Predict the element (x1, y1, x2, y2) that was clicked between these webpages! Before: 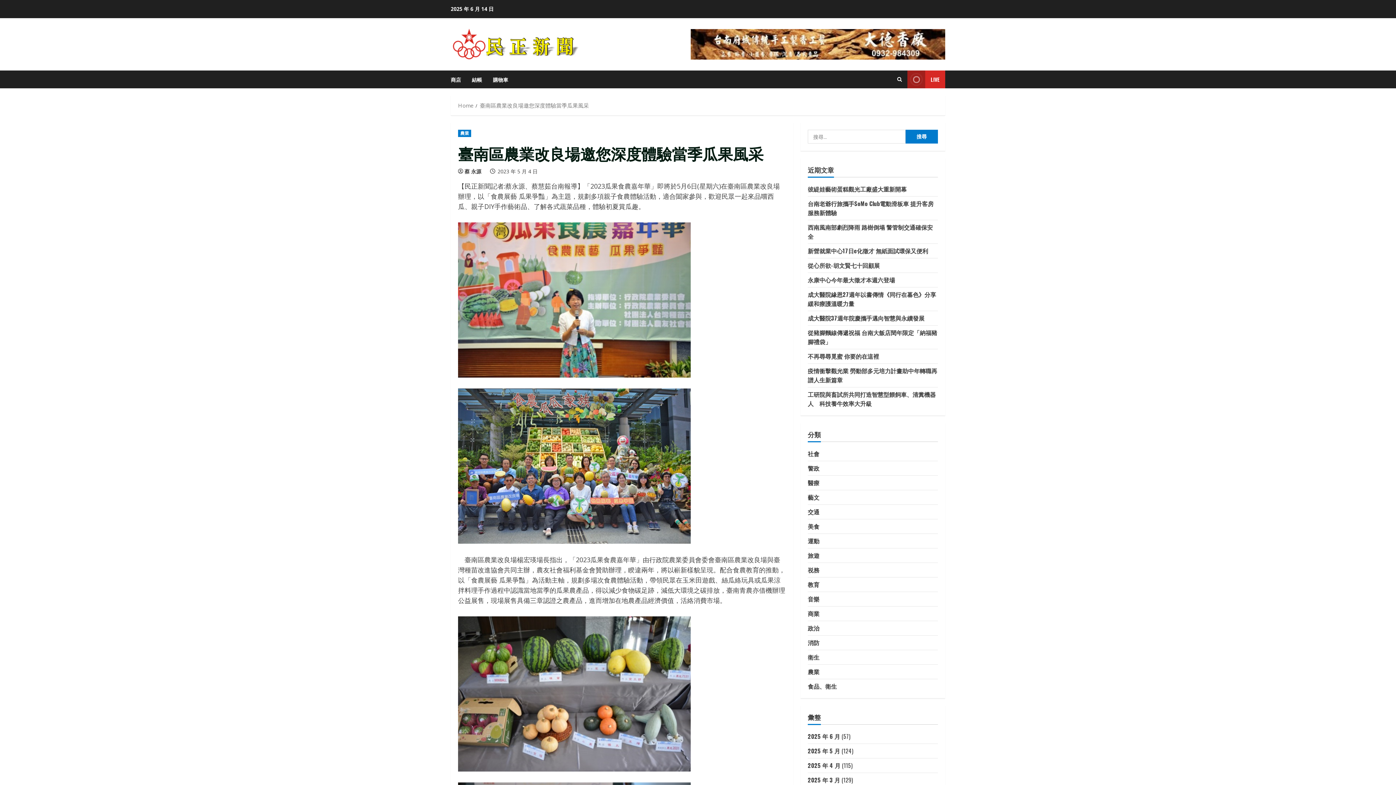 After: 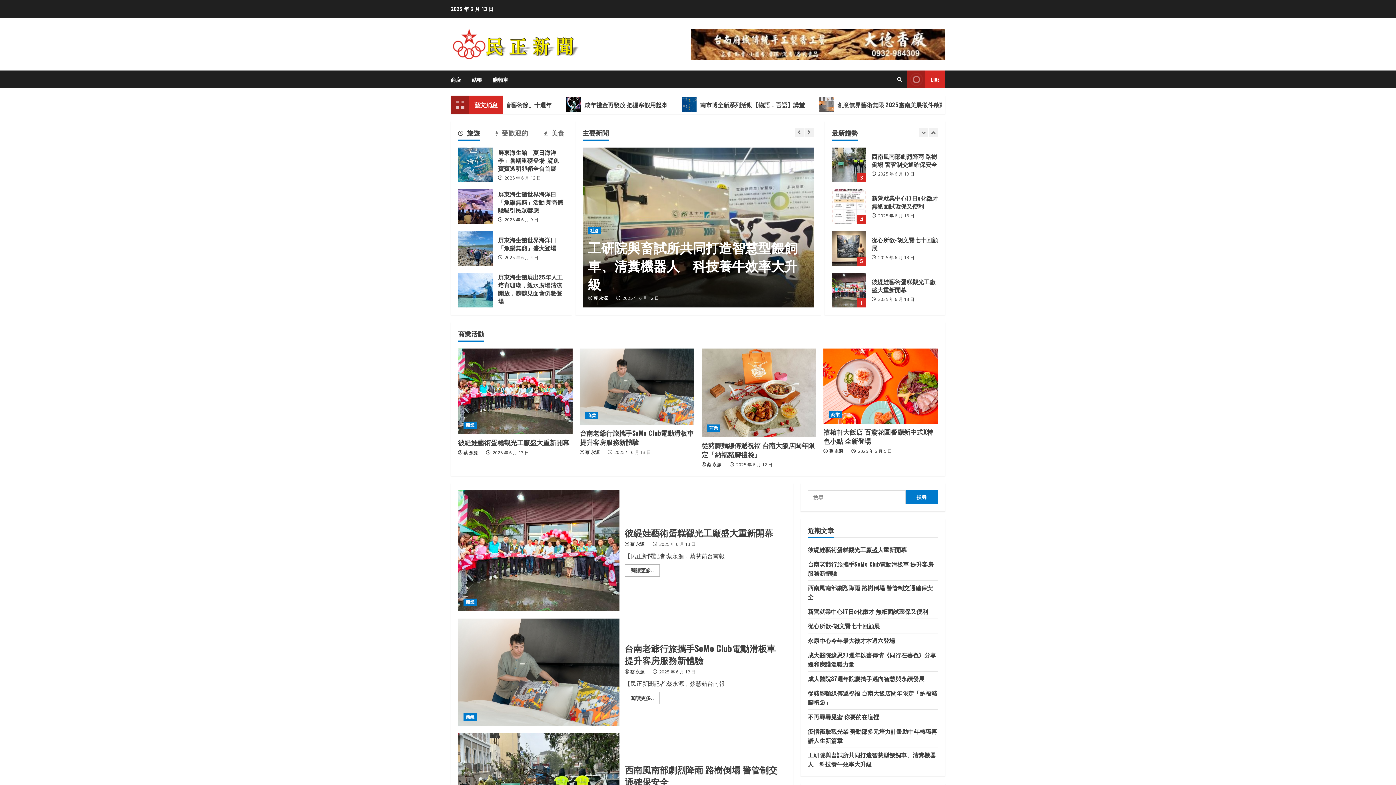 Action: bbox: (450, 39, 579, 47)